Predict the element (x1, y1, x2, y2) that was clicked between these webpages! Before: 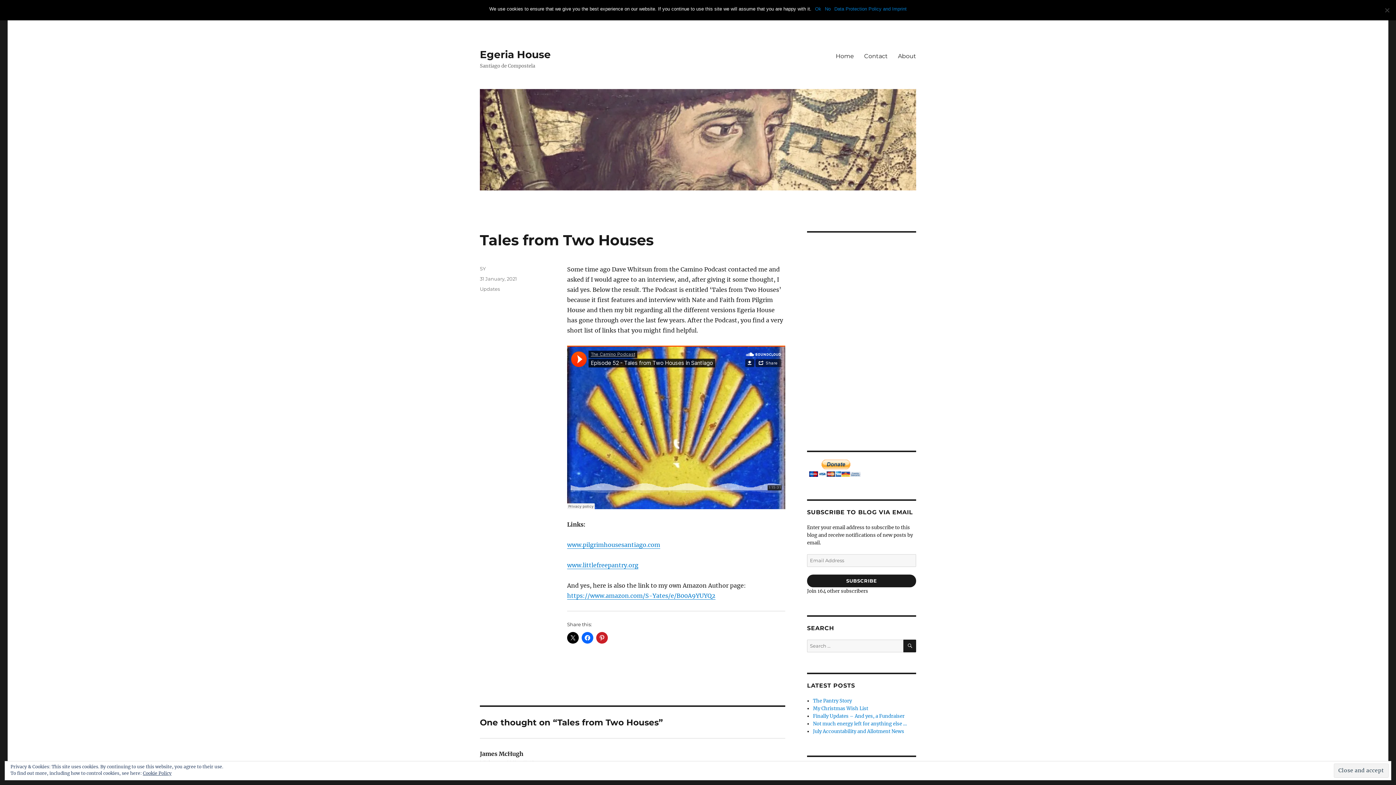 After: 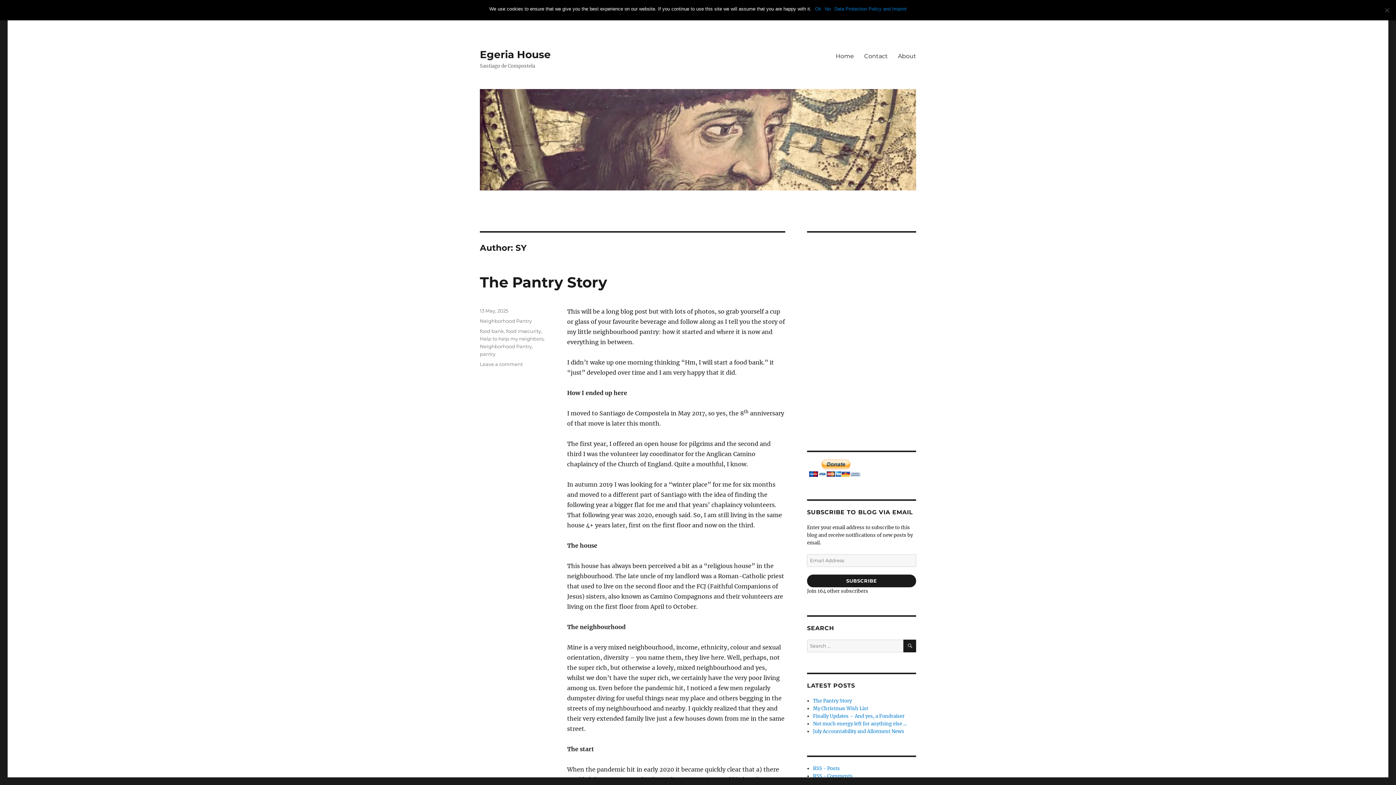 Action: bbox: (480, 265, 485, 271) label: SY